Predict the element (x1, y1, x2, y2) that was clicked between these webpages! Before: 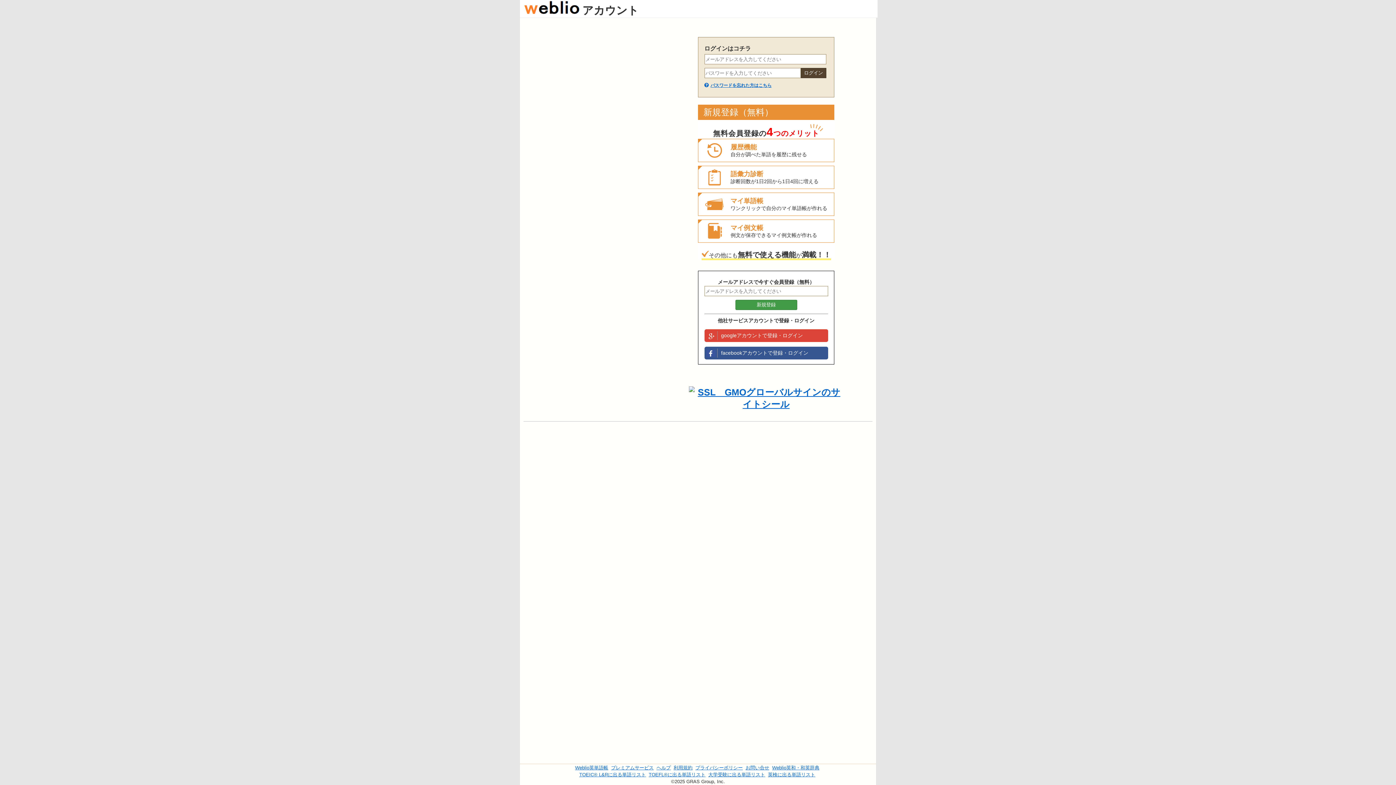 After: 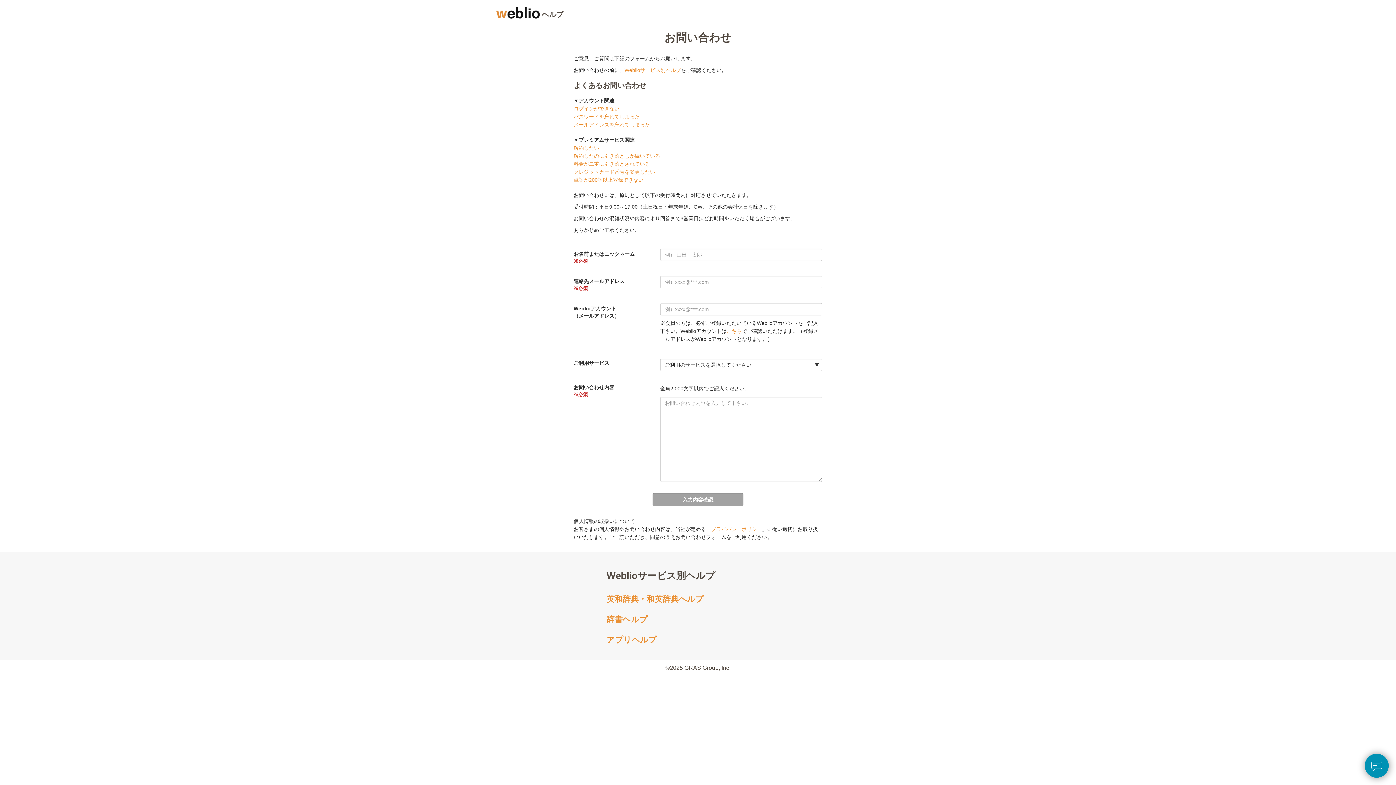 Action: label: お問い合せ bbox: (745, 765, 769, 770)